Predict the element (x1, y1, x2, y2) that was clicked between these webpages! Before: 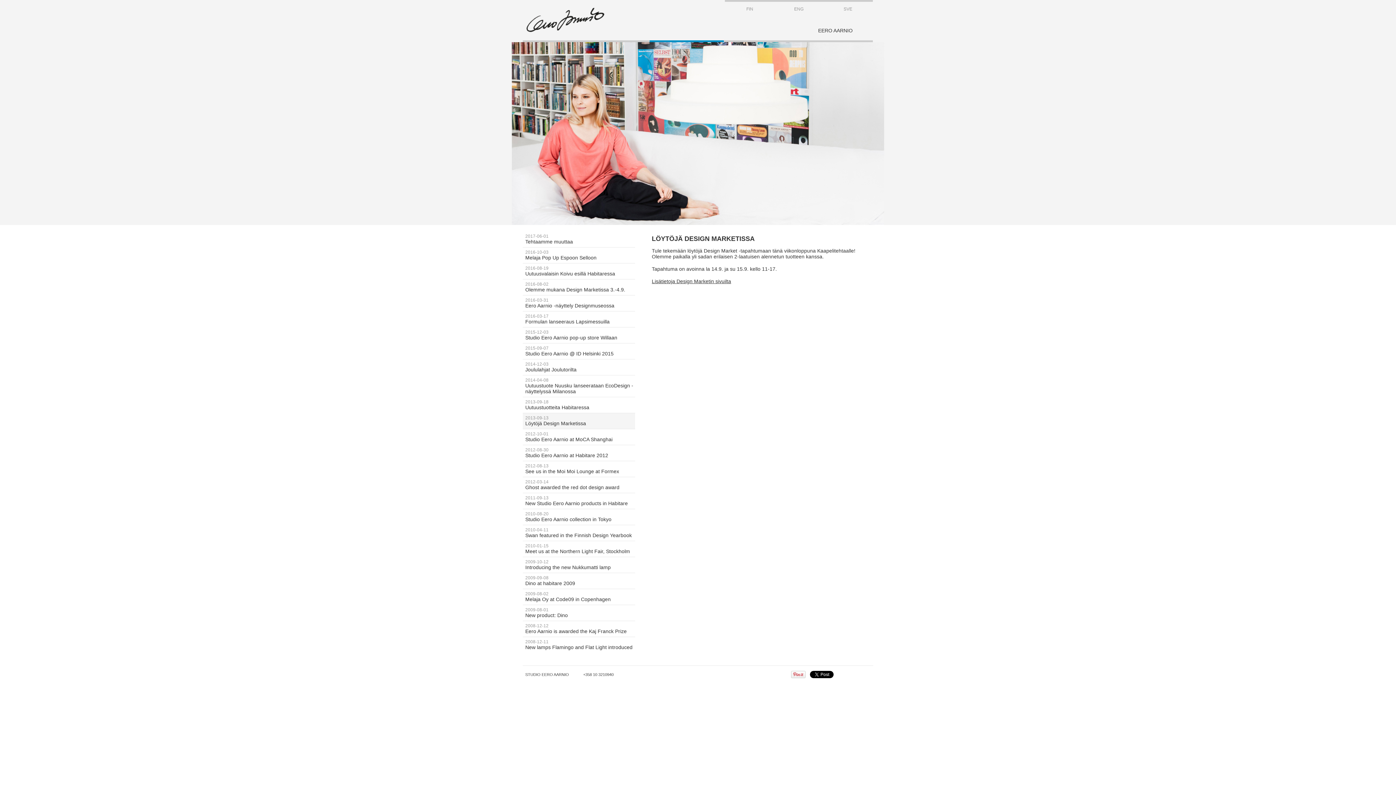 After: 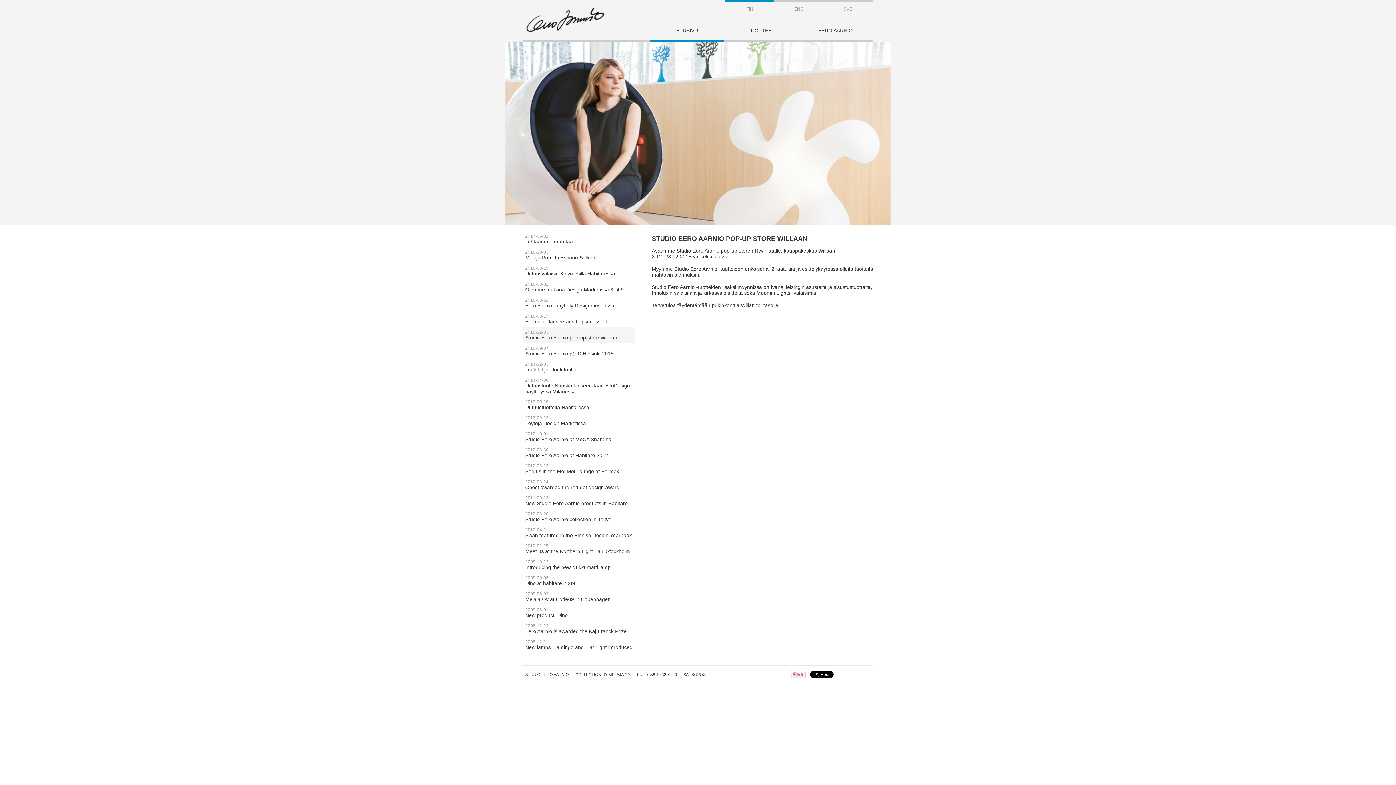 Action: label: 2015-12-03
Studio Eero Aarnio pop-up store Willaan bbox: (525, 327, 635, 343)